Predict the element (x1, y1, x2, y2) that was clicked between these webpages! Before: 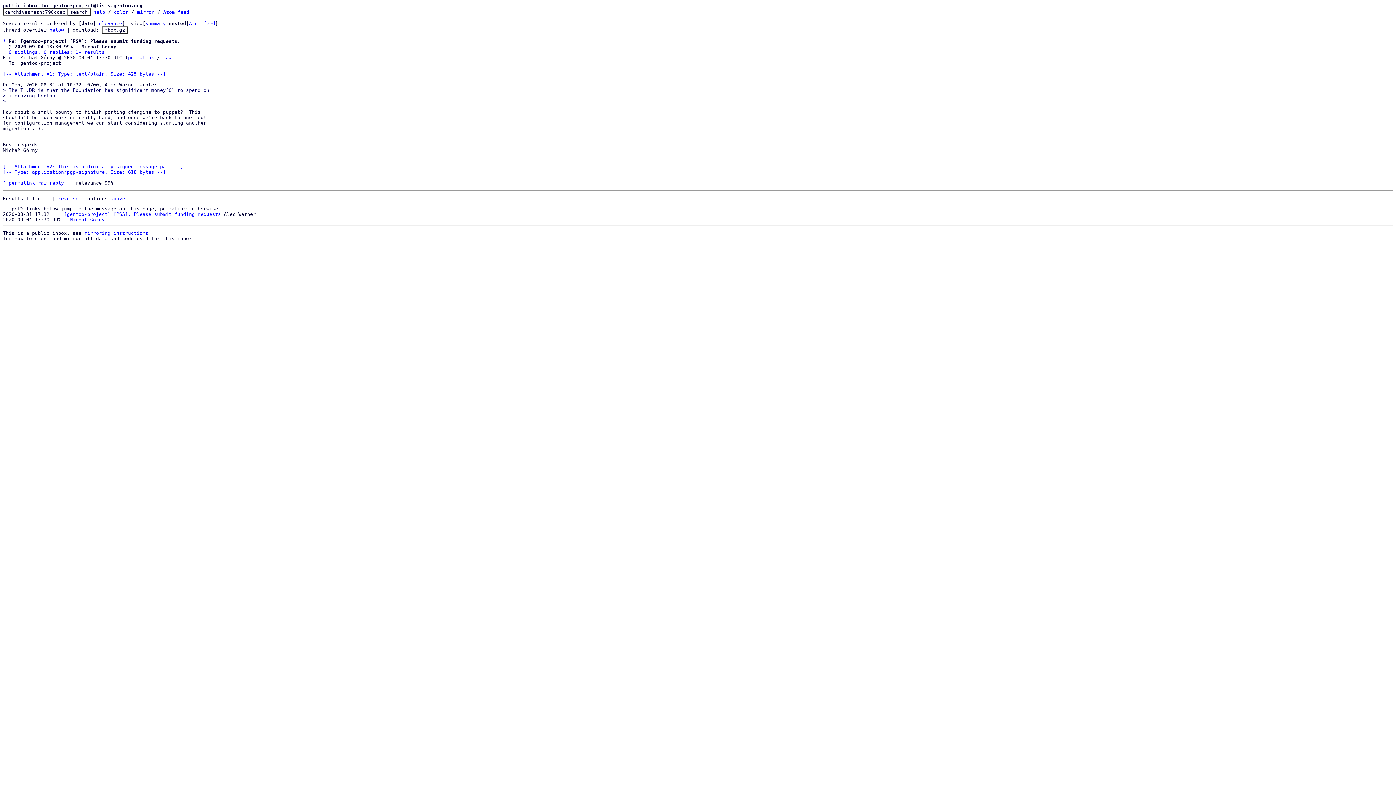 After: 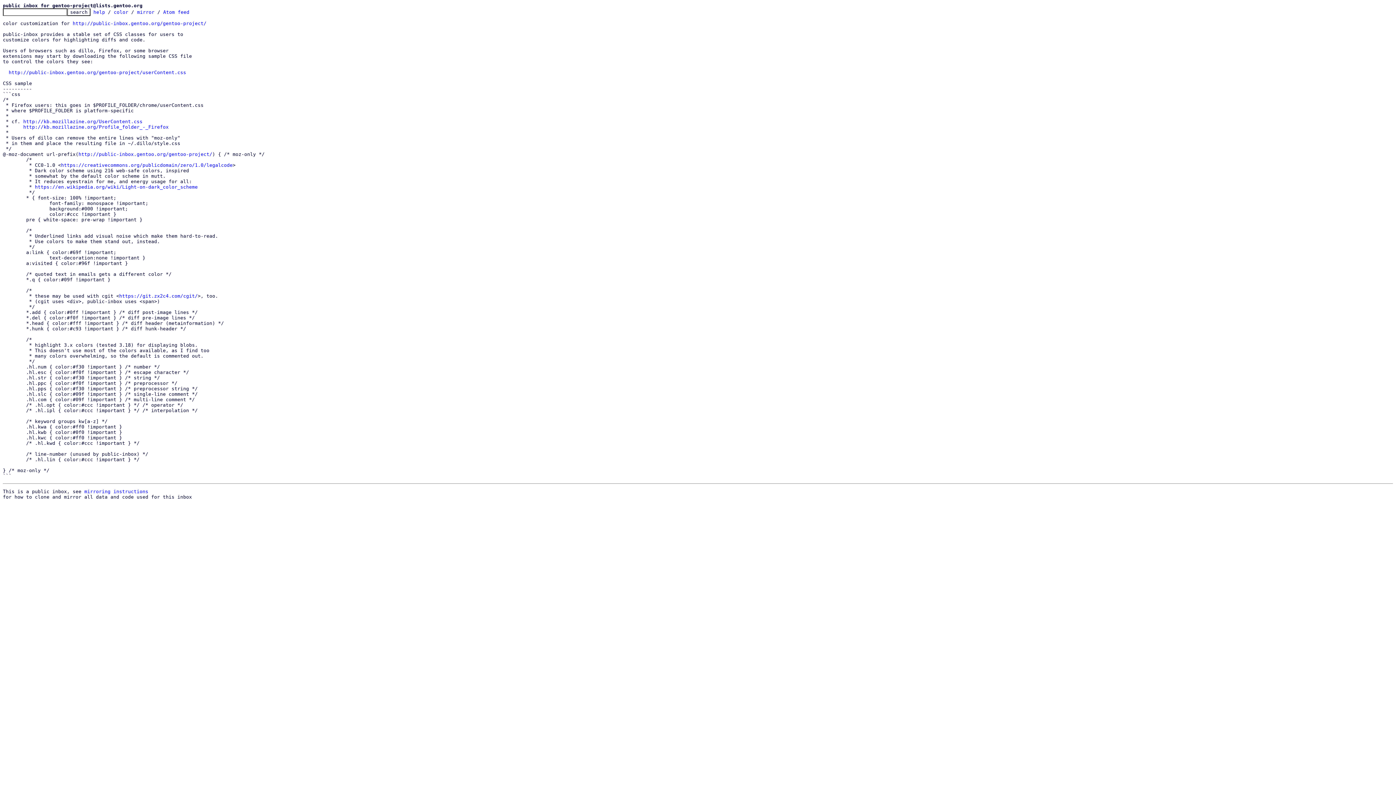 Action: label: color bbox: (113, 9, 128, 14)